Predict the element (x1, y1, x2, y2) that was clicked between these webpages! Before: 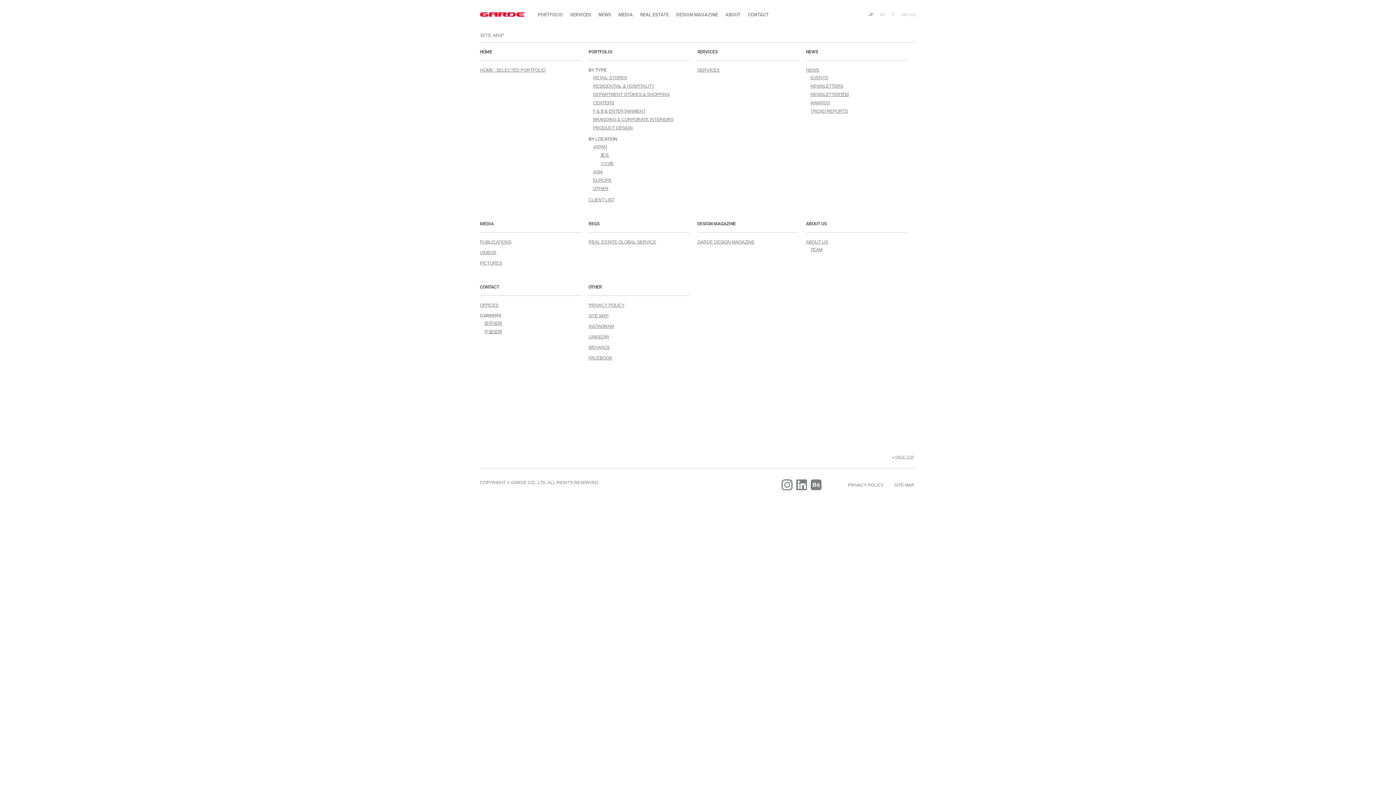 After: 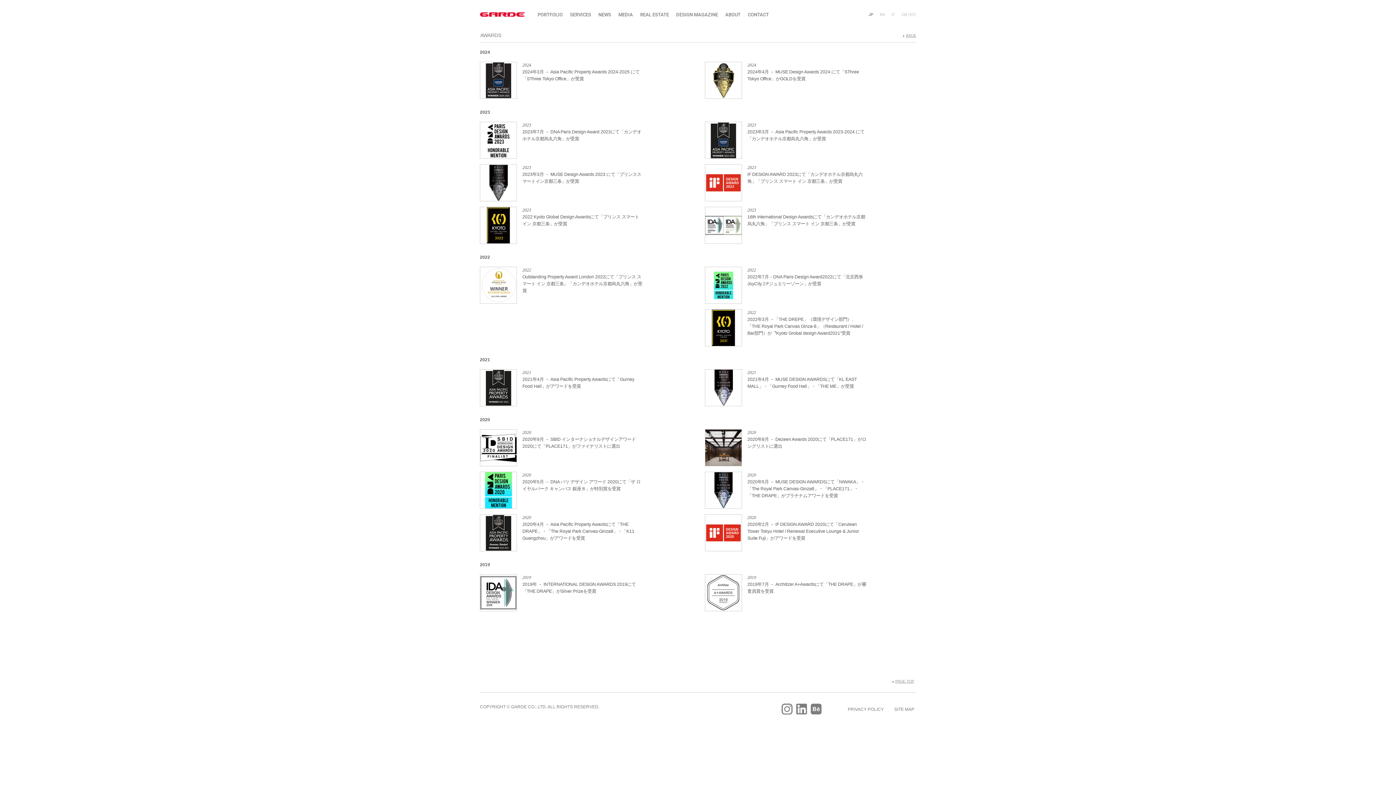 Action: bbox: (806, 98, 907, 107) label: AWARDS